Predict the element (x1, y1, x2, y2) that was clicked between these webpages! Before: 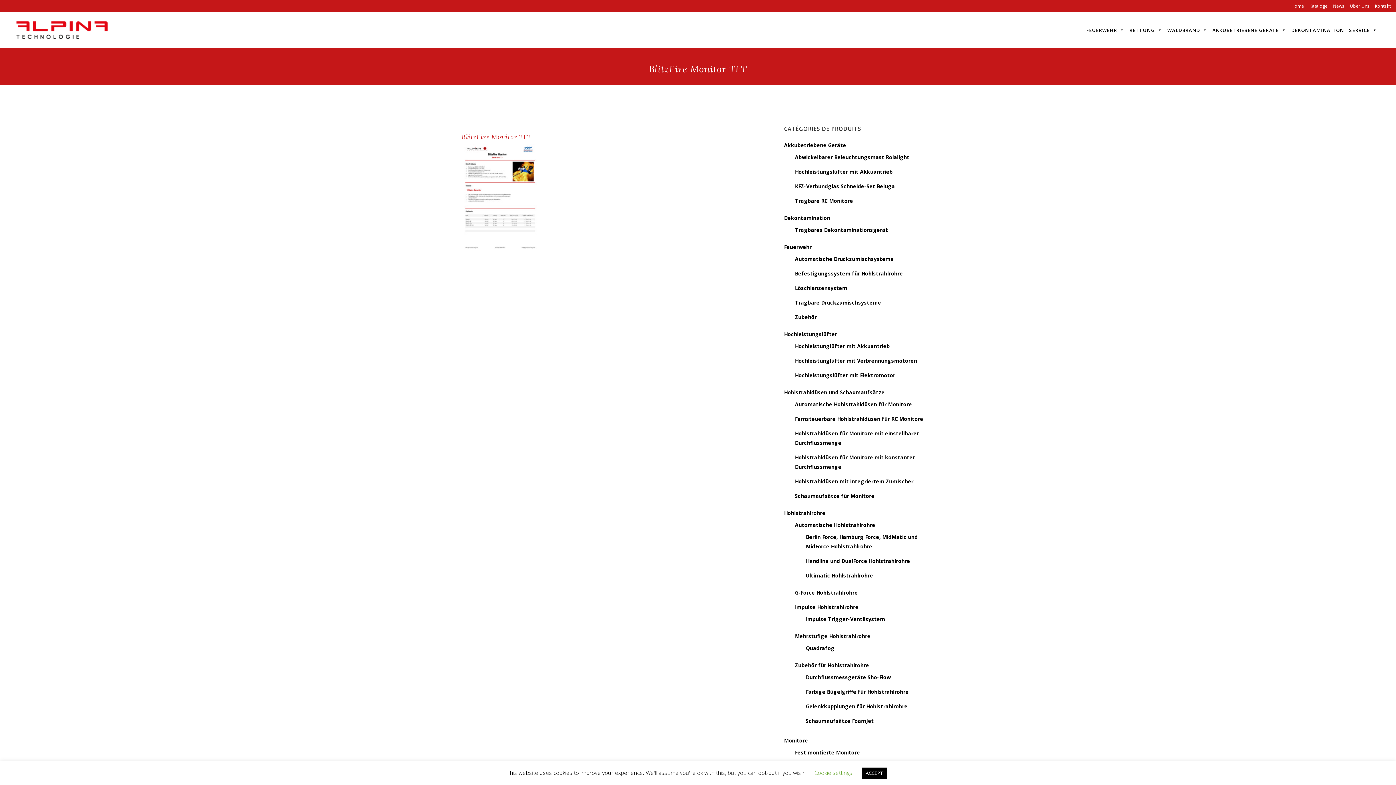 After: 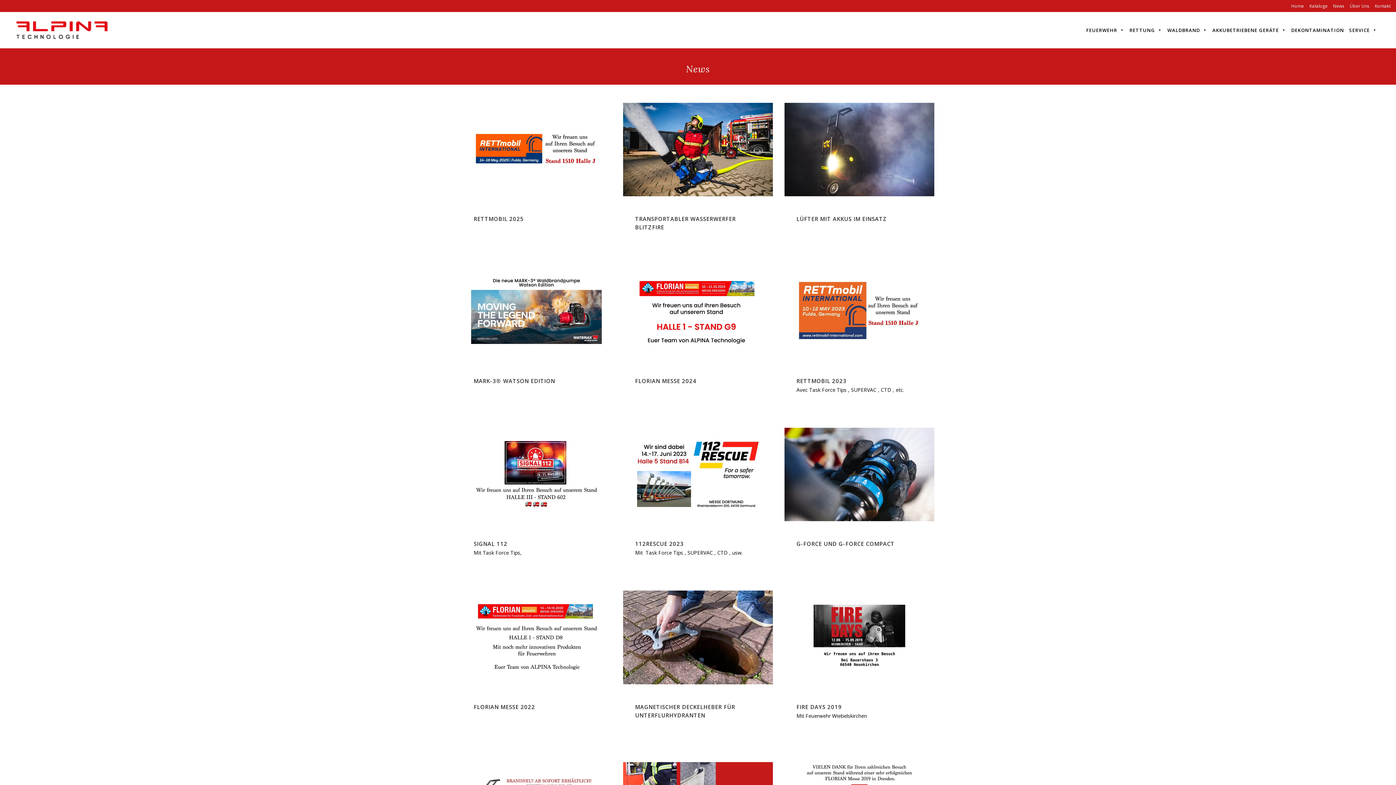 Action: bbox: (1328, 0, 1344, 12) label: News